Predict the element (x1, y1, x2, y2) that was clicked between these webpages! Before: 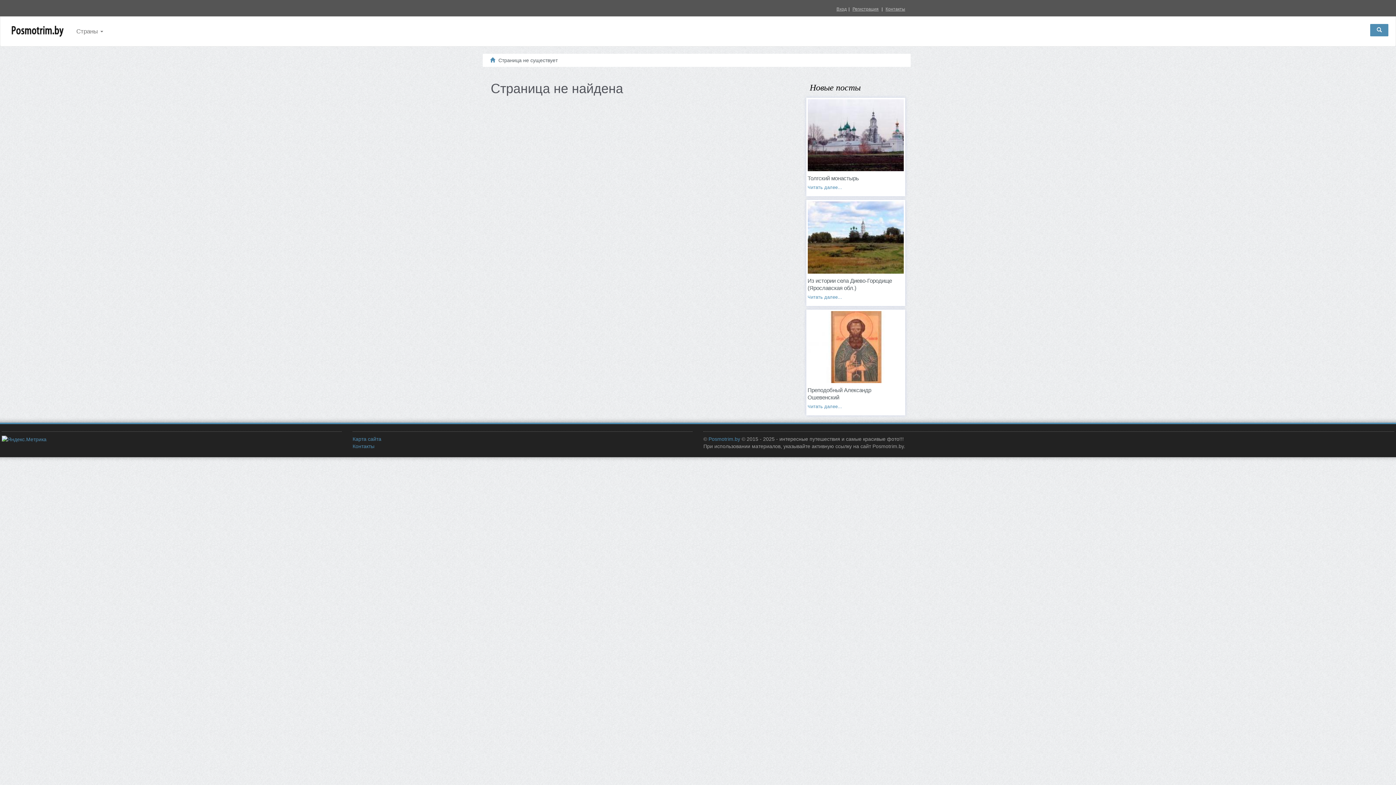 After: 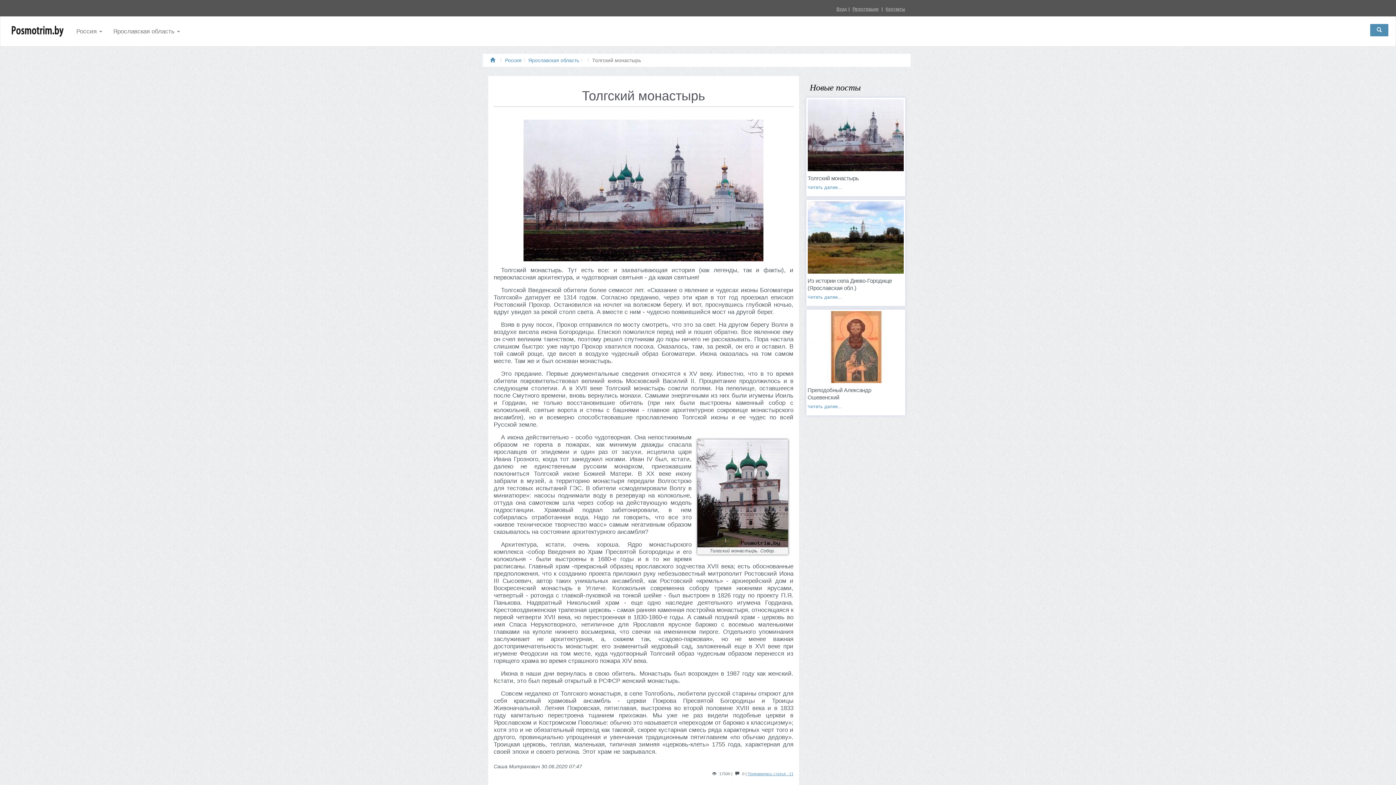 Action: label: Читать далее... bbox: (807, 185, 842, 190)